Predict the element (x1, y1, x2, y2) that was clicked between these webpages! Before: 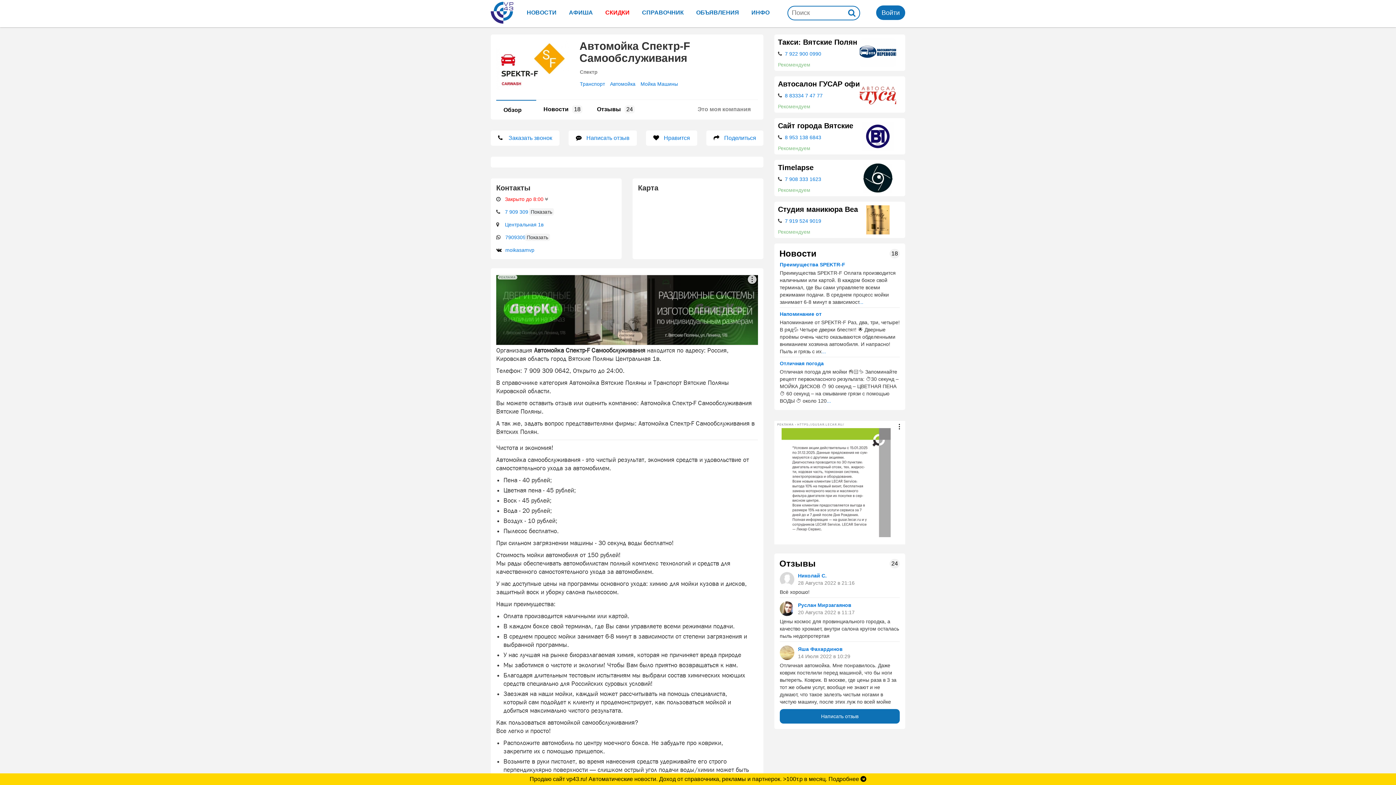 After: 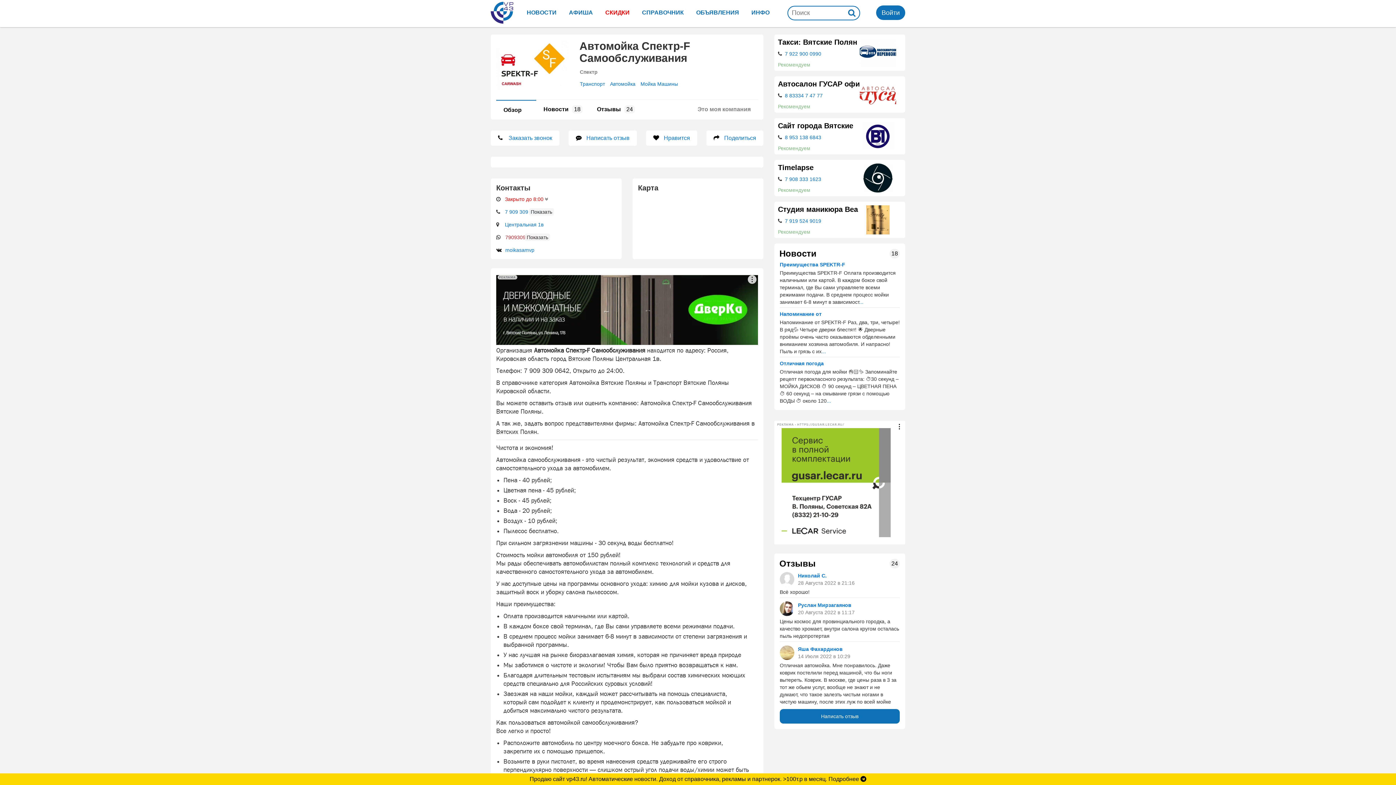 Action: bbox: (496, 233, 616, 241) label: 79093090642